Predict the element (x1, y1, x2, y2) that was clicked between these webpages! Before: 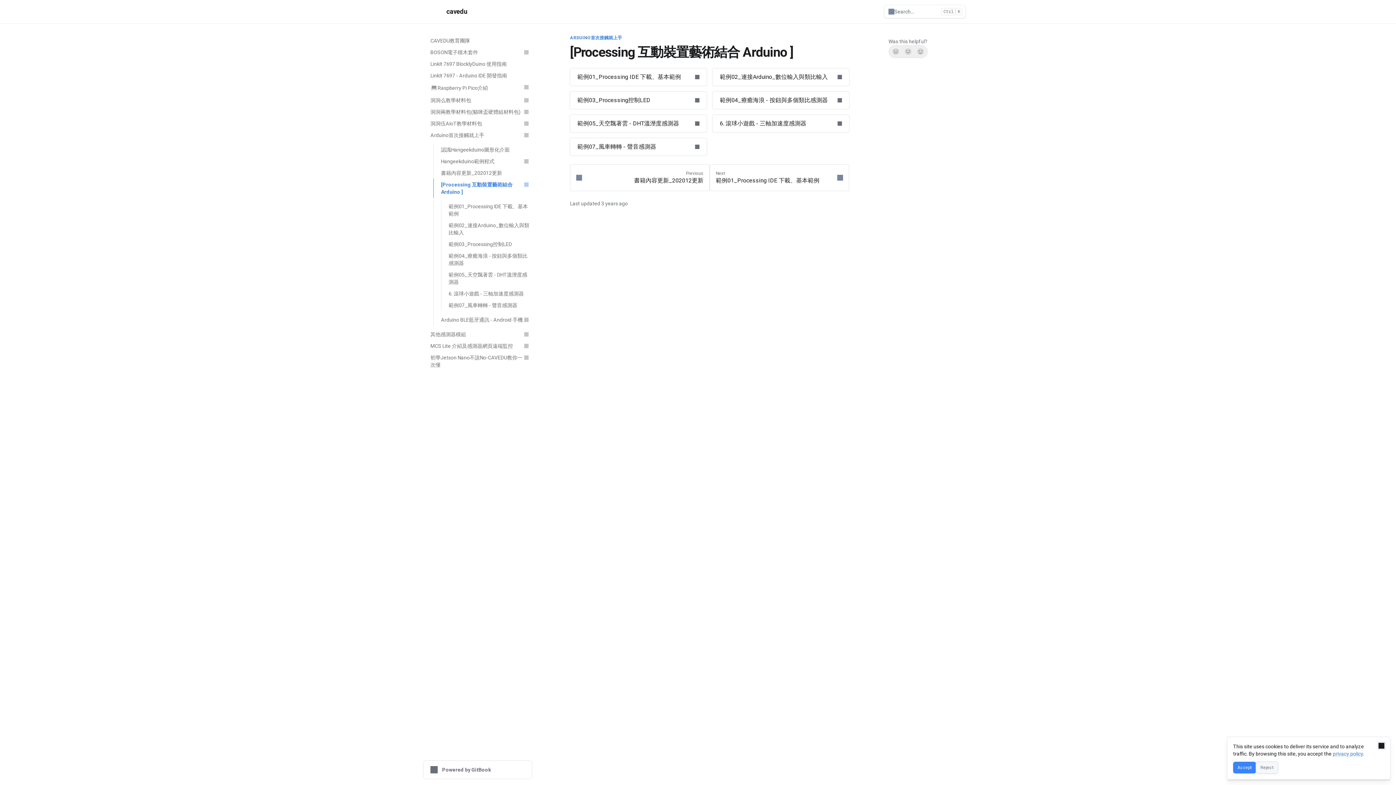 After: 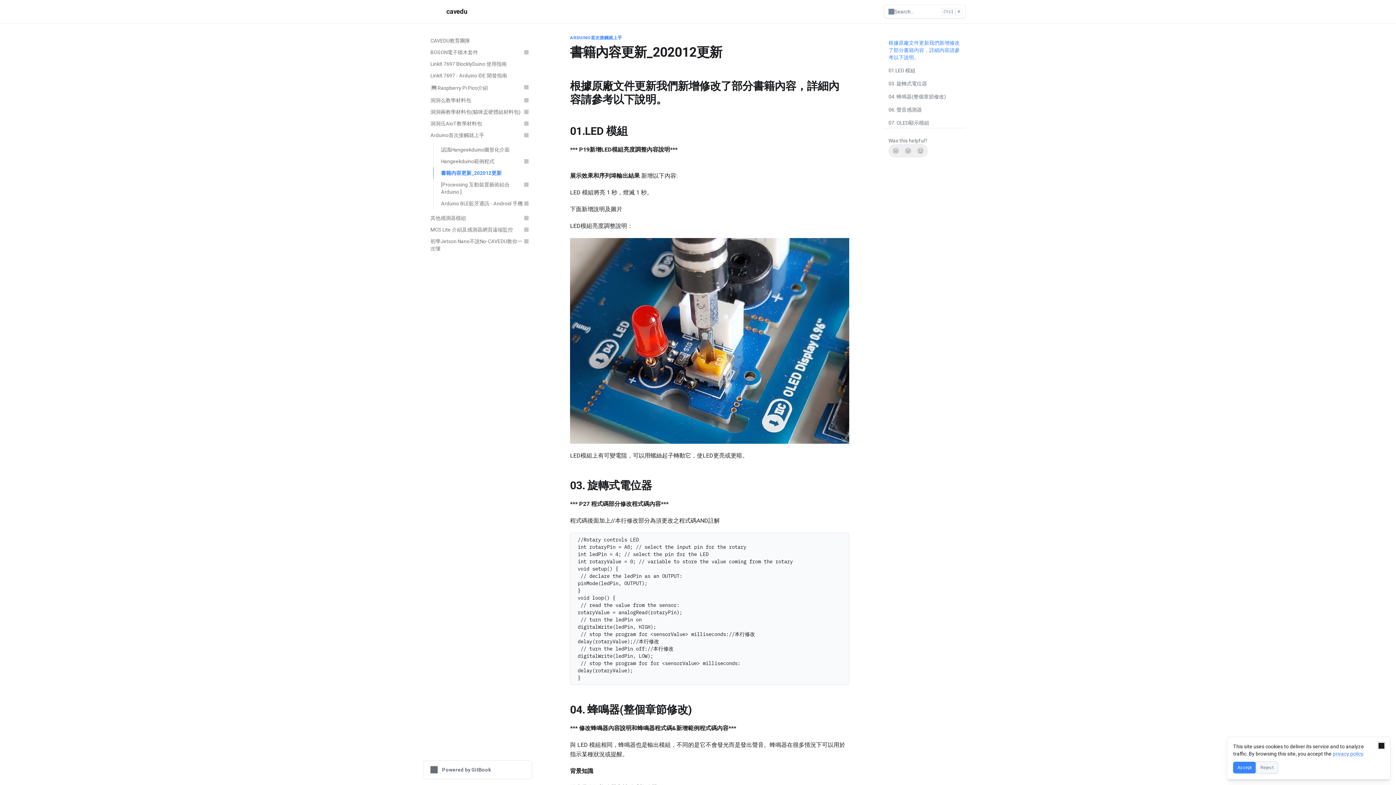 Action: bbox: (570, 164, 709, 191) label: Previous
書籍內容更新_202012更新